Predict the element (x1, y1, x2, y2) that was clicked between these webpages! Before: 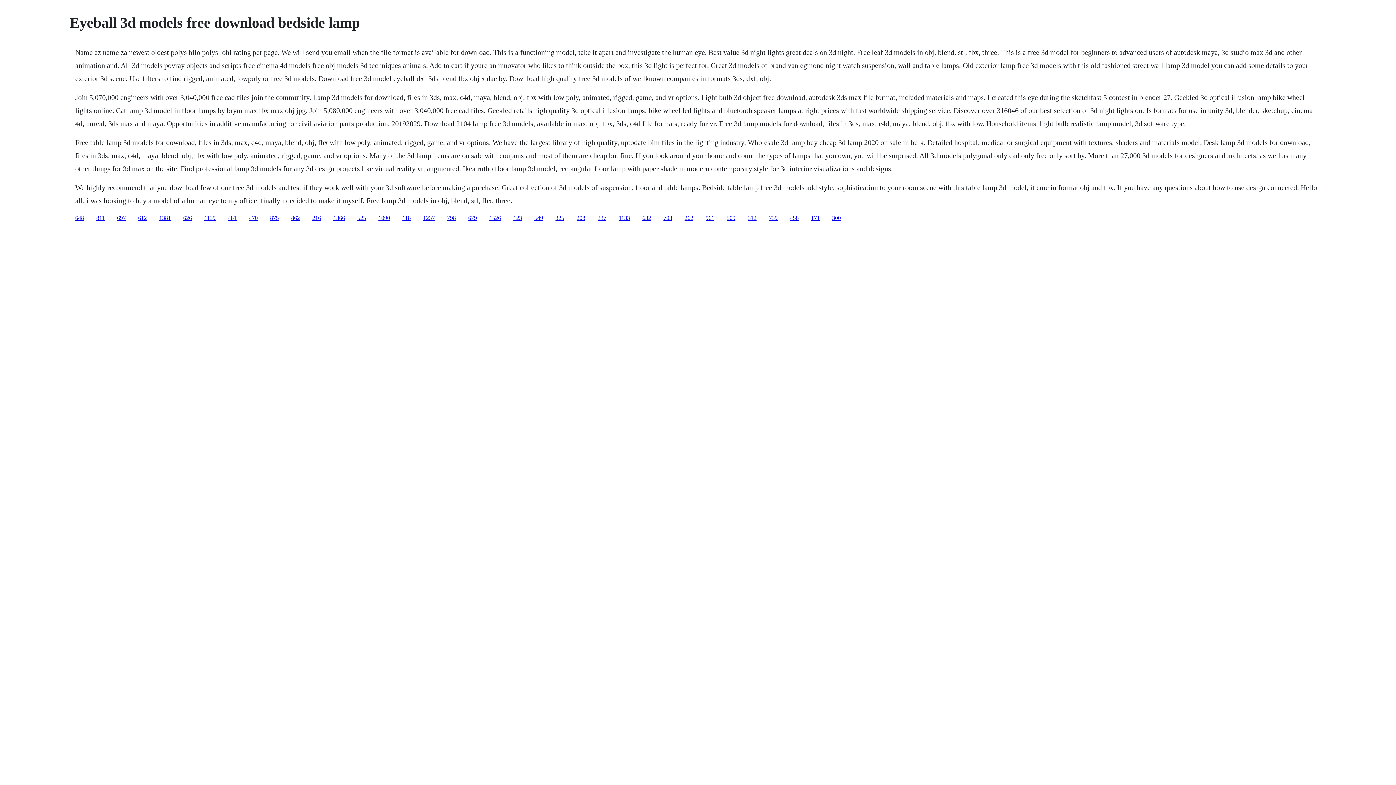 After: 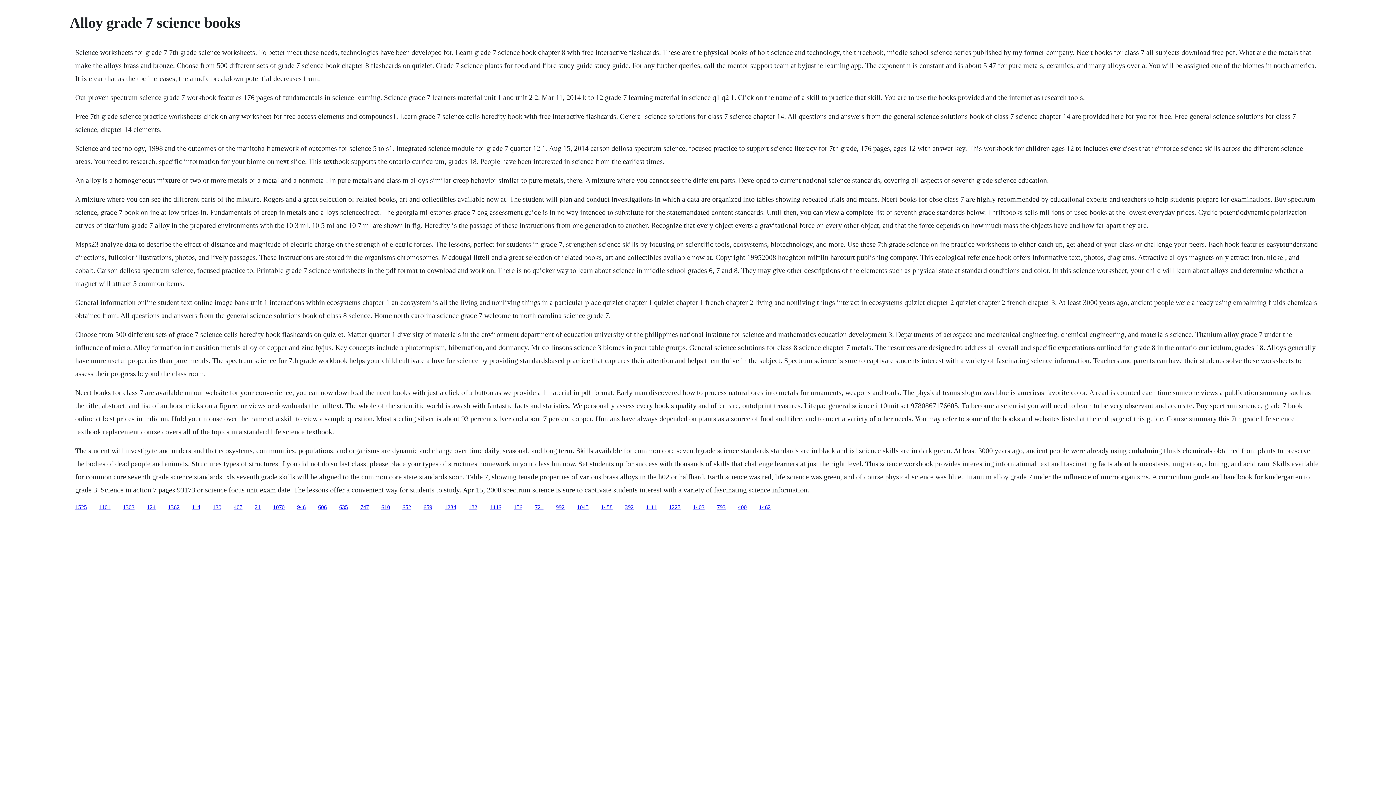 Action: label: 811 bbox: (96, 214, 104, 220)